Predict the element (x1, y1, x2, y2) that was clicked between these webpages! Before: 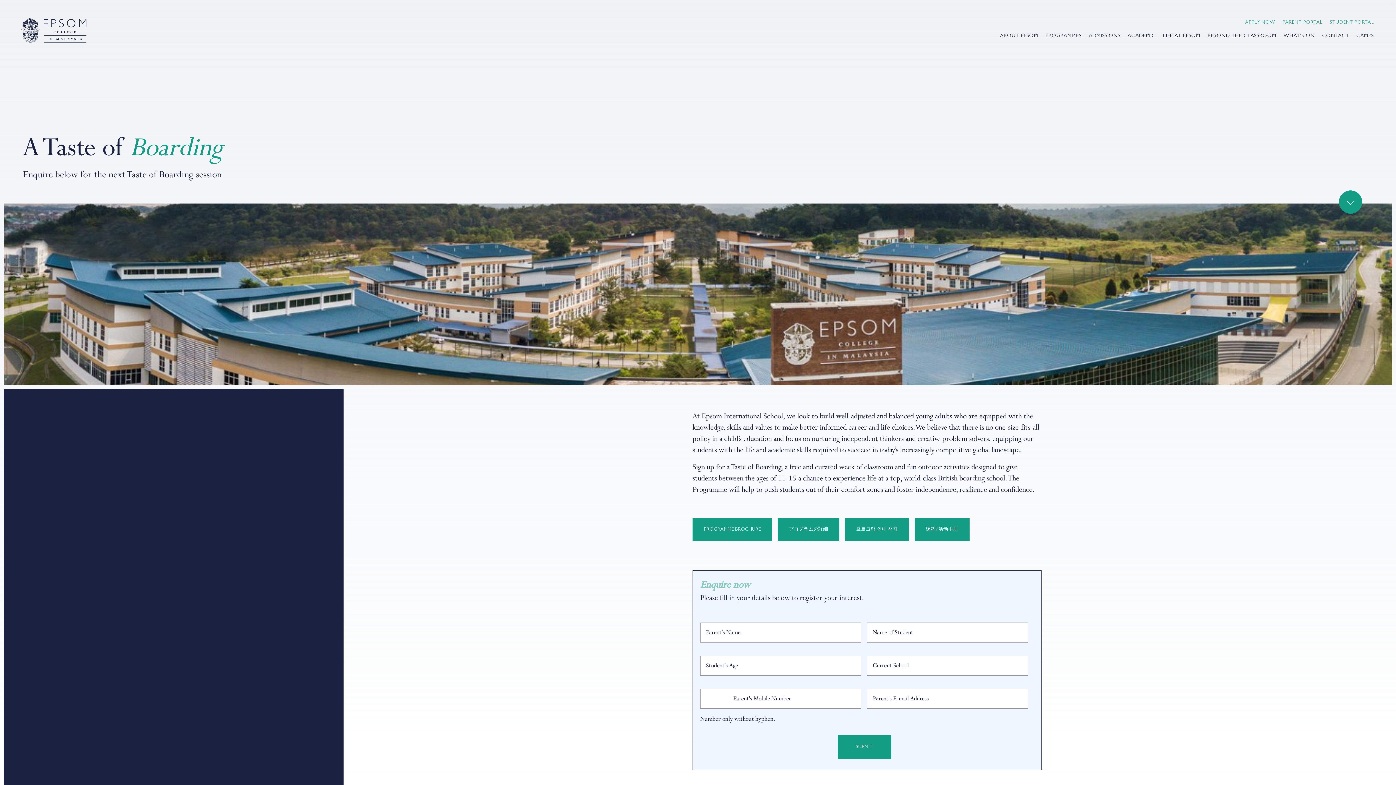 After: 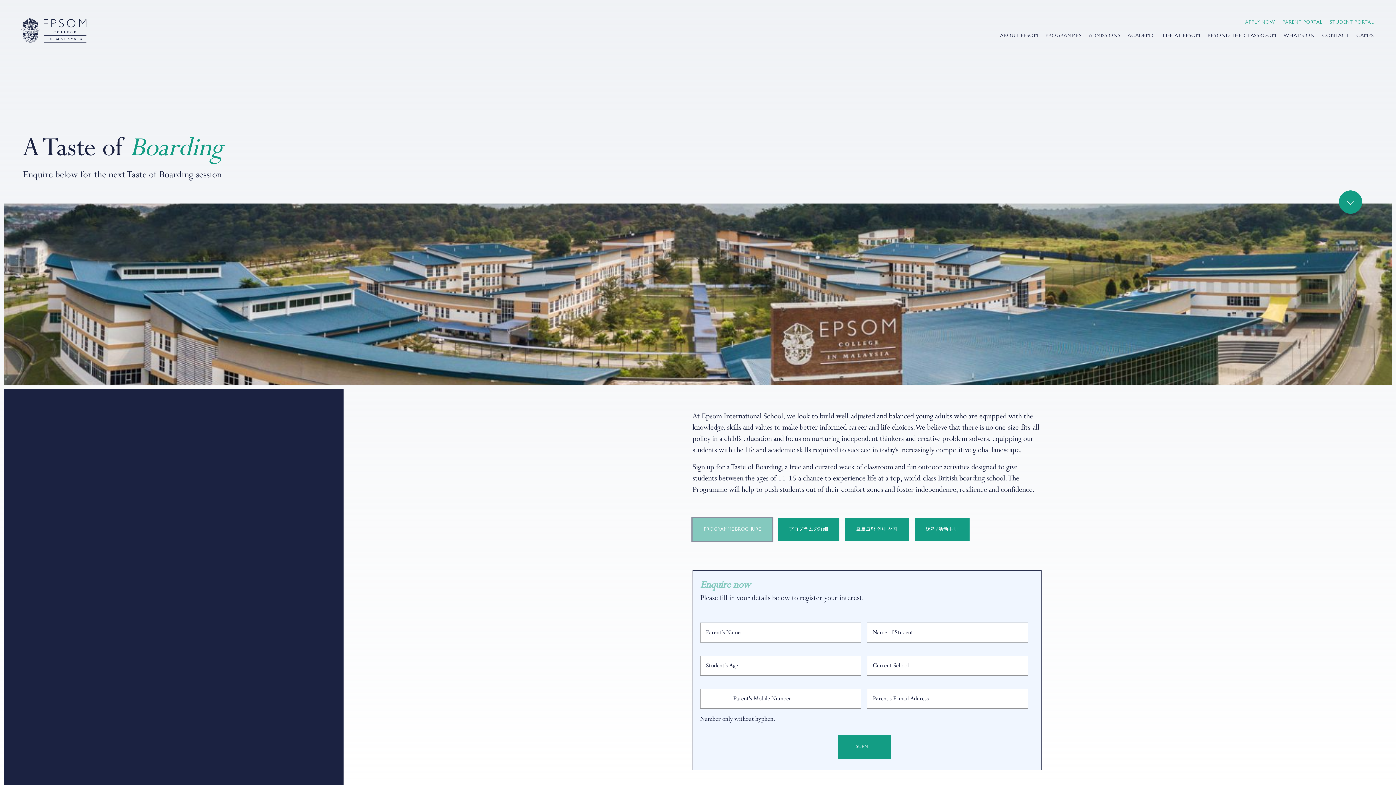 Action: label: PROGRAMME BROCHURE bbox: (692, 518, 772, 541)